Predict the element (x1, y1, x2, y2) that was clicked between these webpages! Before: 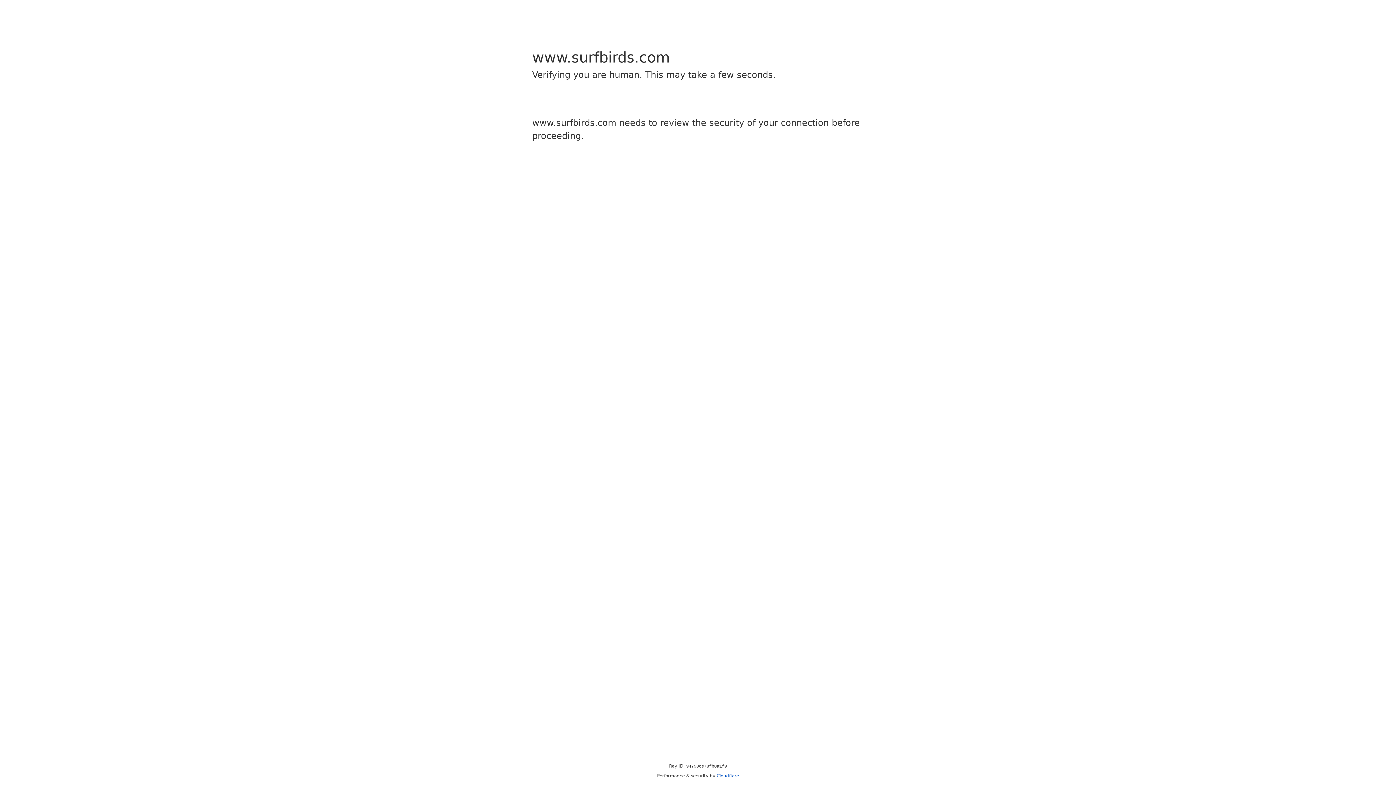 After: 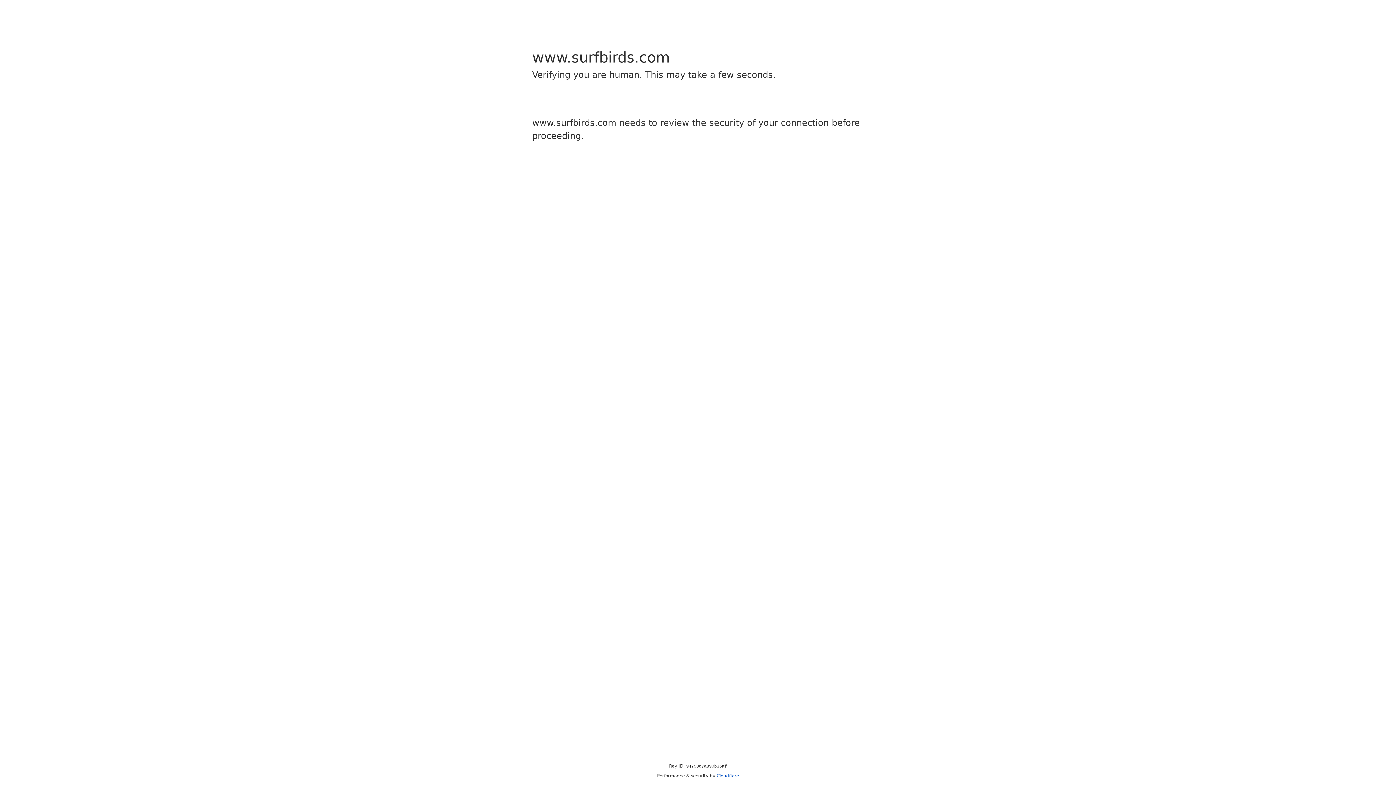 Action: bbox: (716, 773, 739, 778) label: Cloudflare